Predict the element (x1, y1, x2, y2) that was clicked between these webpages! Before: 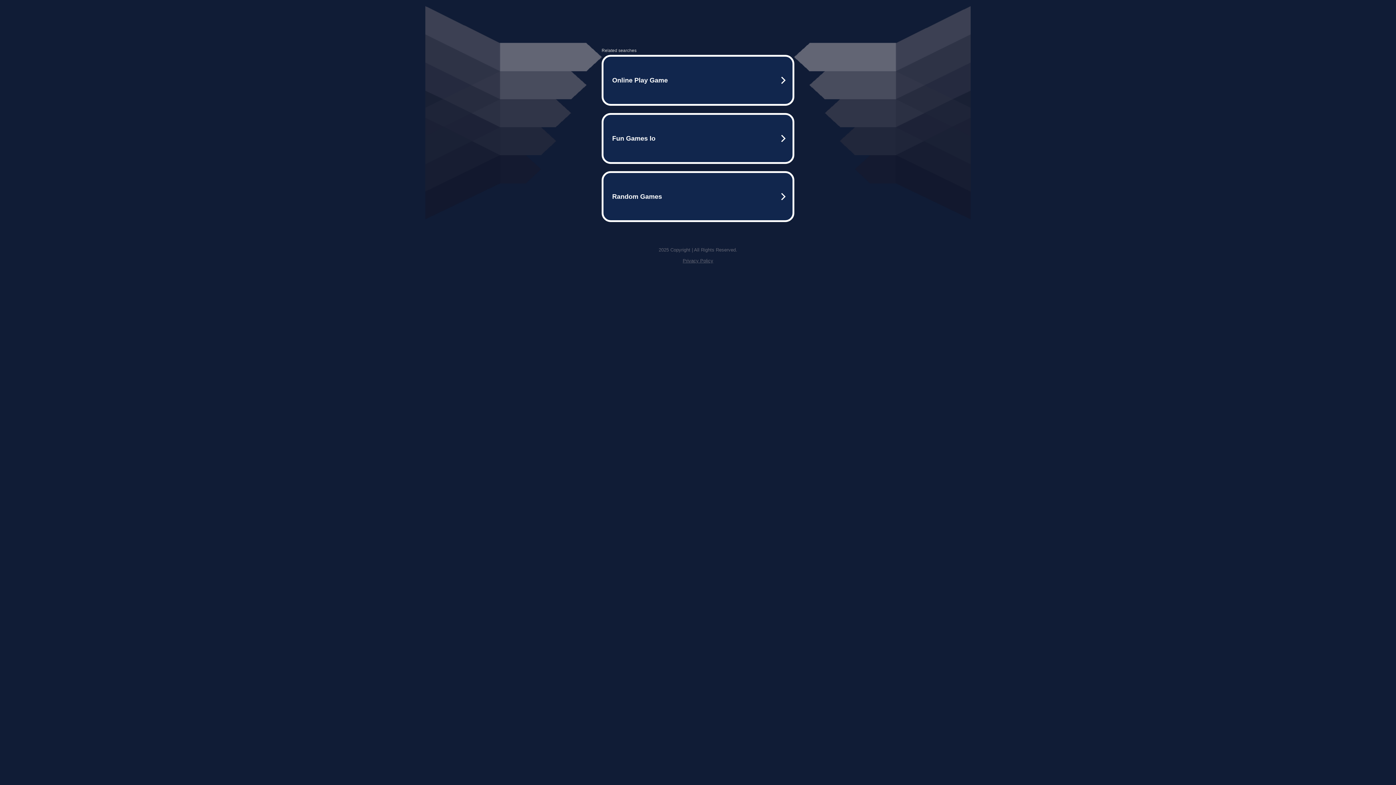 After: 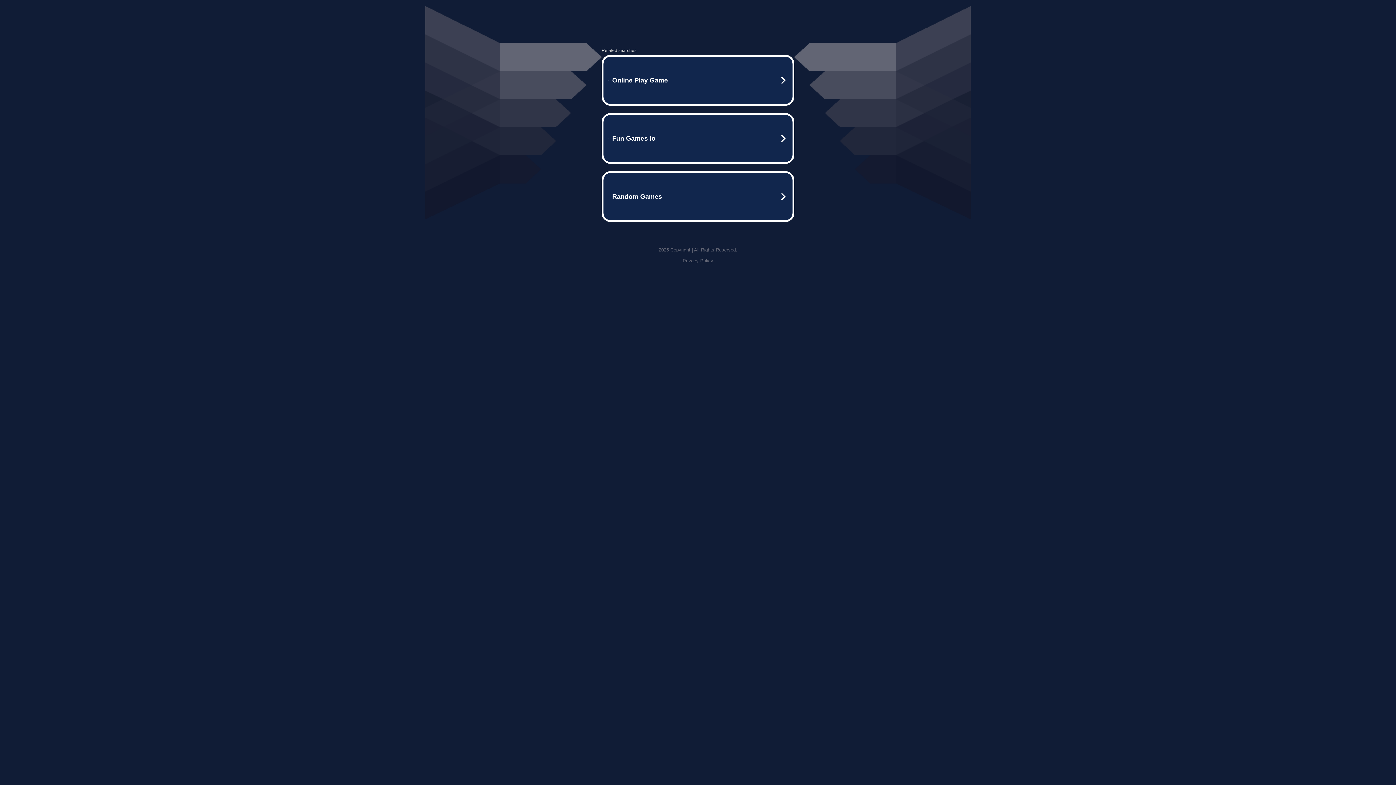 Action: bbox: (682, 258, 713, 263) label: Privacy Policy